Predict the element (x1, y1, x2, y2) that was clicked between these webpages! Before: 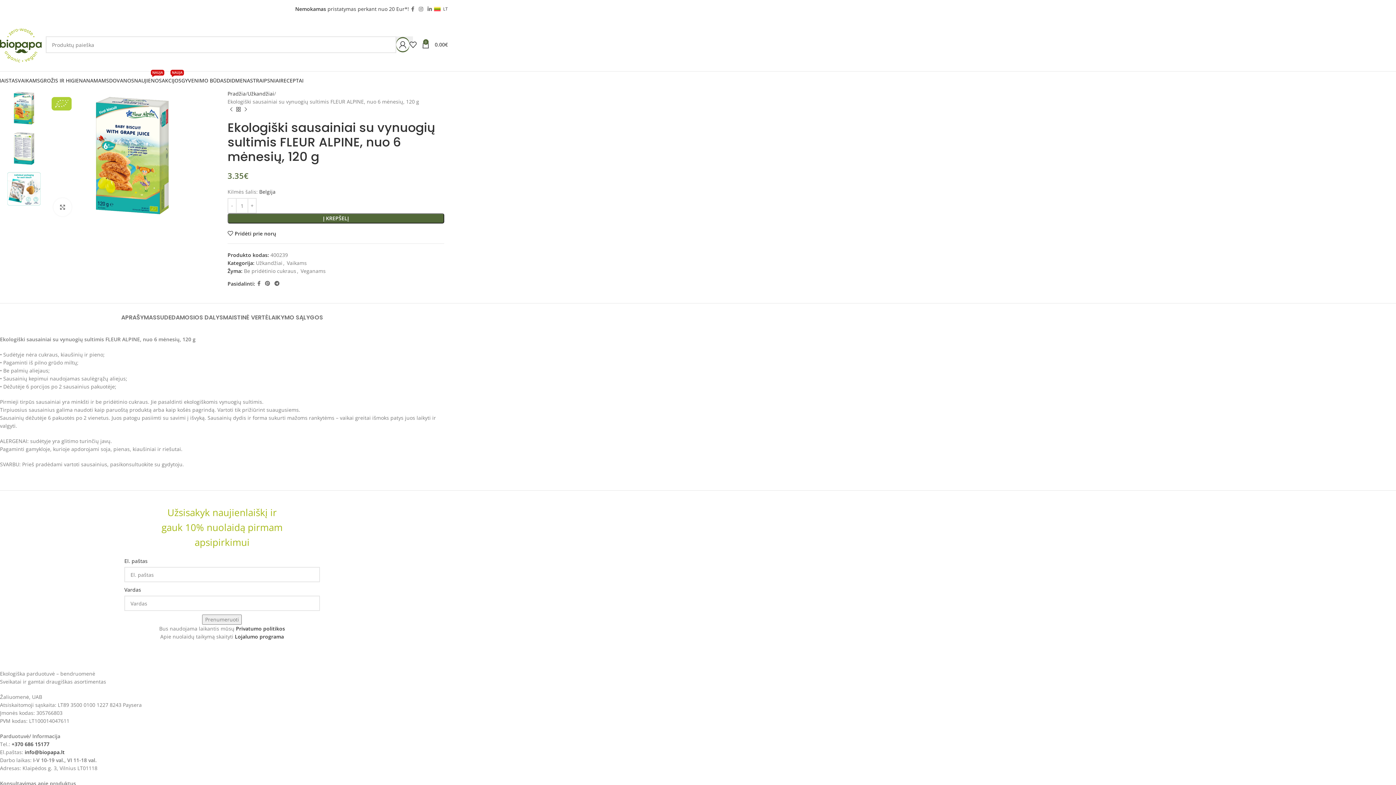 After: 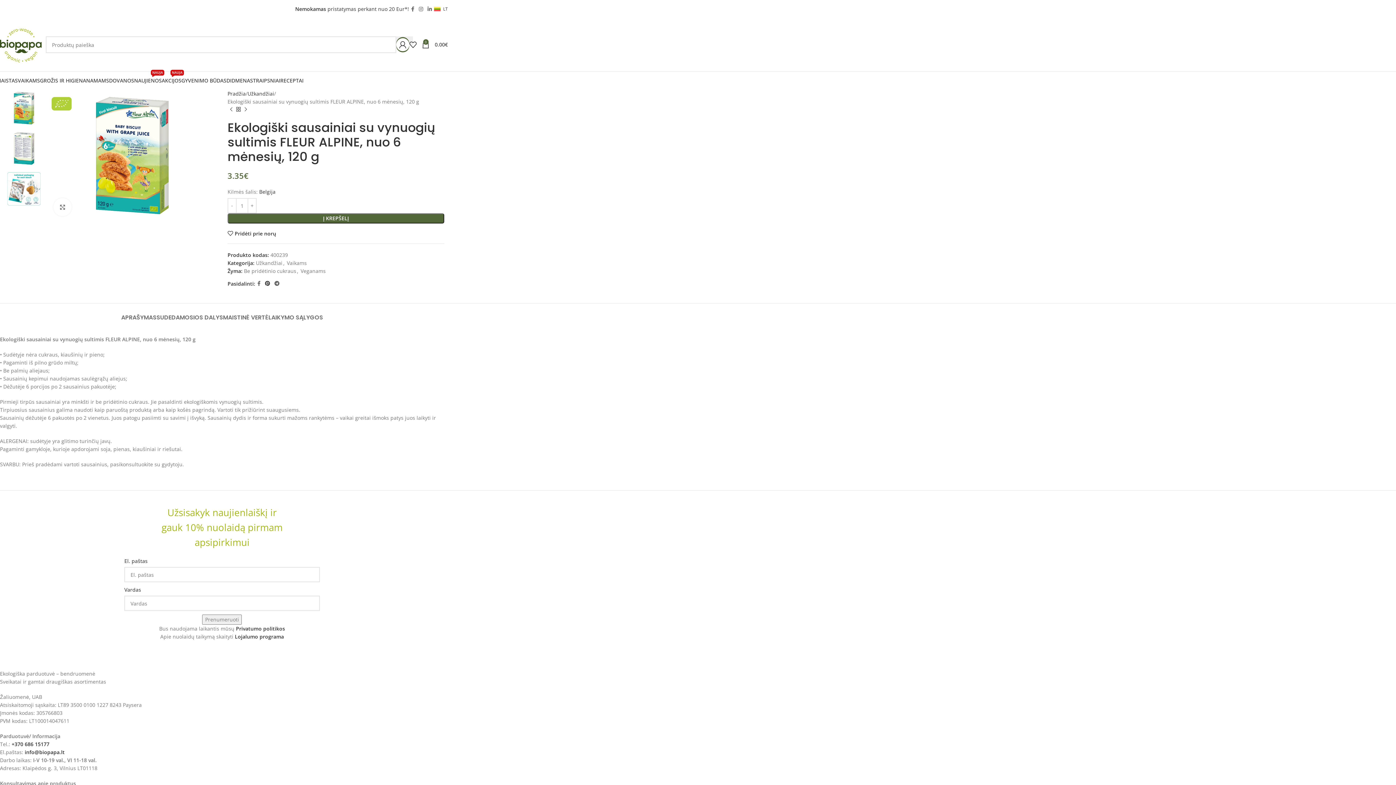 Action: label: Pinterest social link bbox: (262, 278, 272, 288)